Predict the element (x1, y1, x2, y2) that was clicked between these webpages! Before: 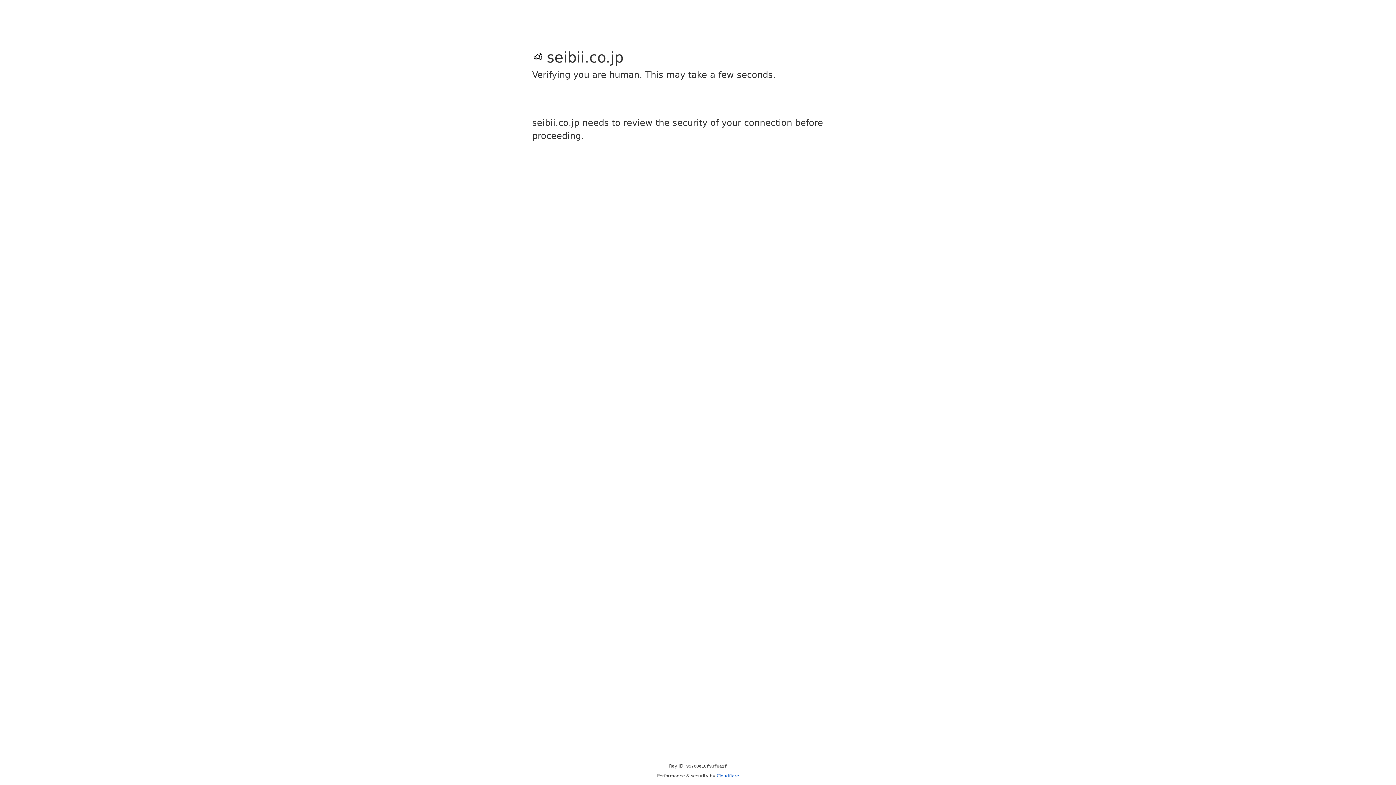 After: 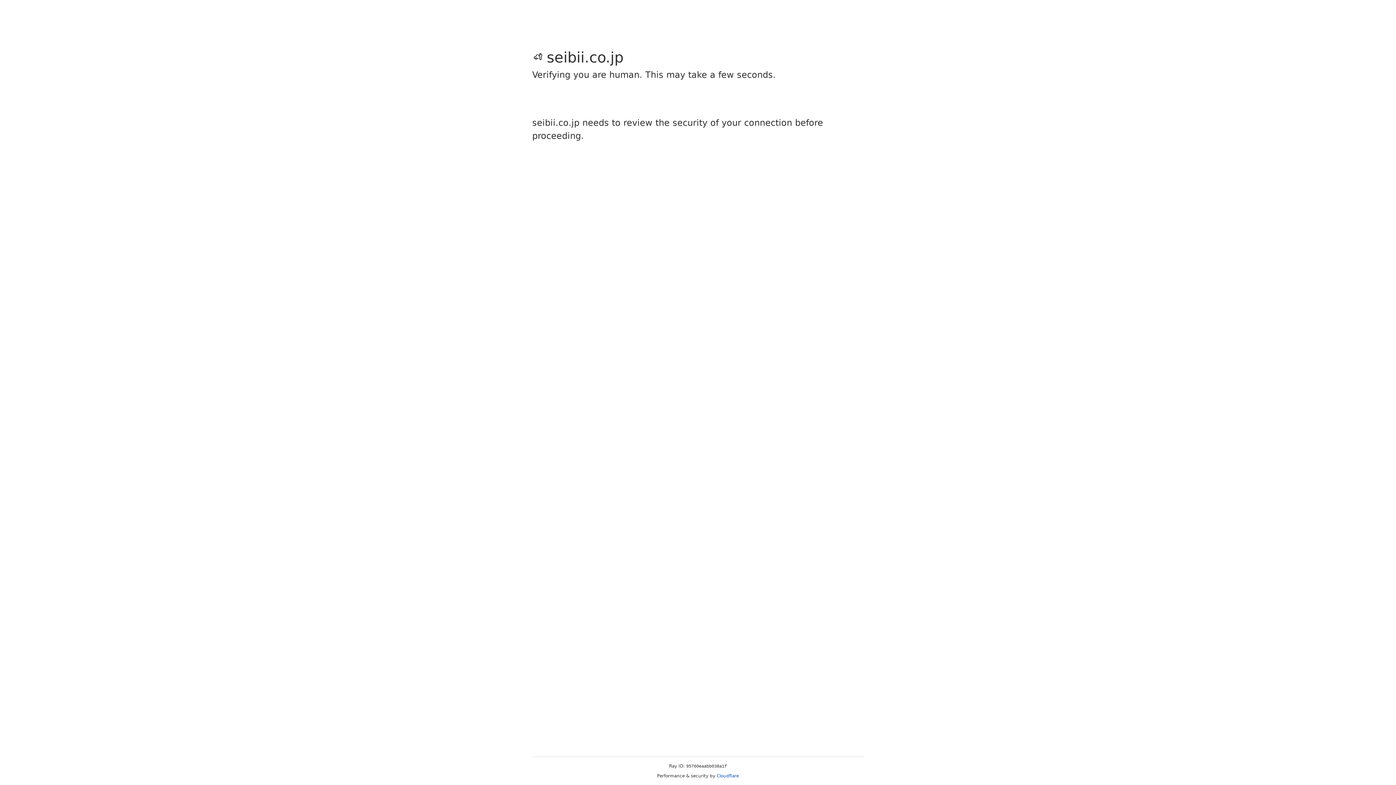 Action: bbox: (716, 773, 739, 778) label: Cloudflare